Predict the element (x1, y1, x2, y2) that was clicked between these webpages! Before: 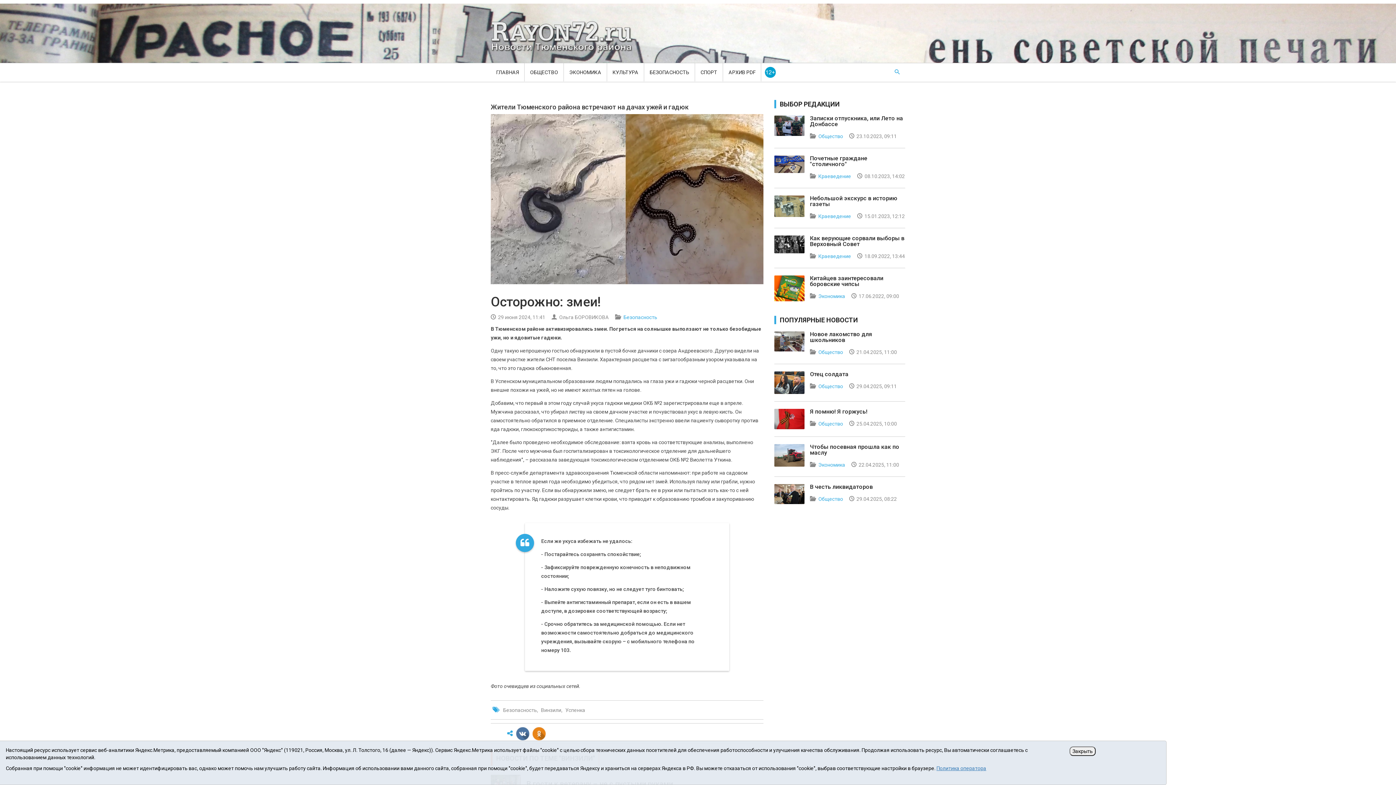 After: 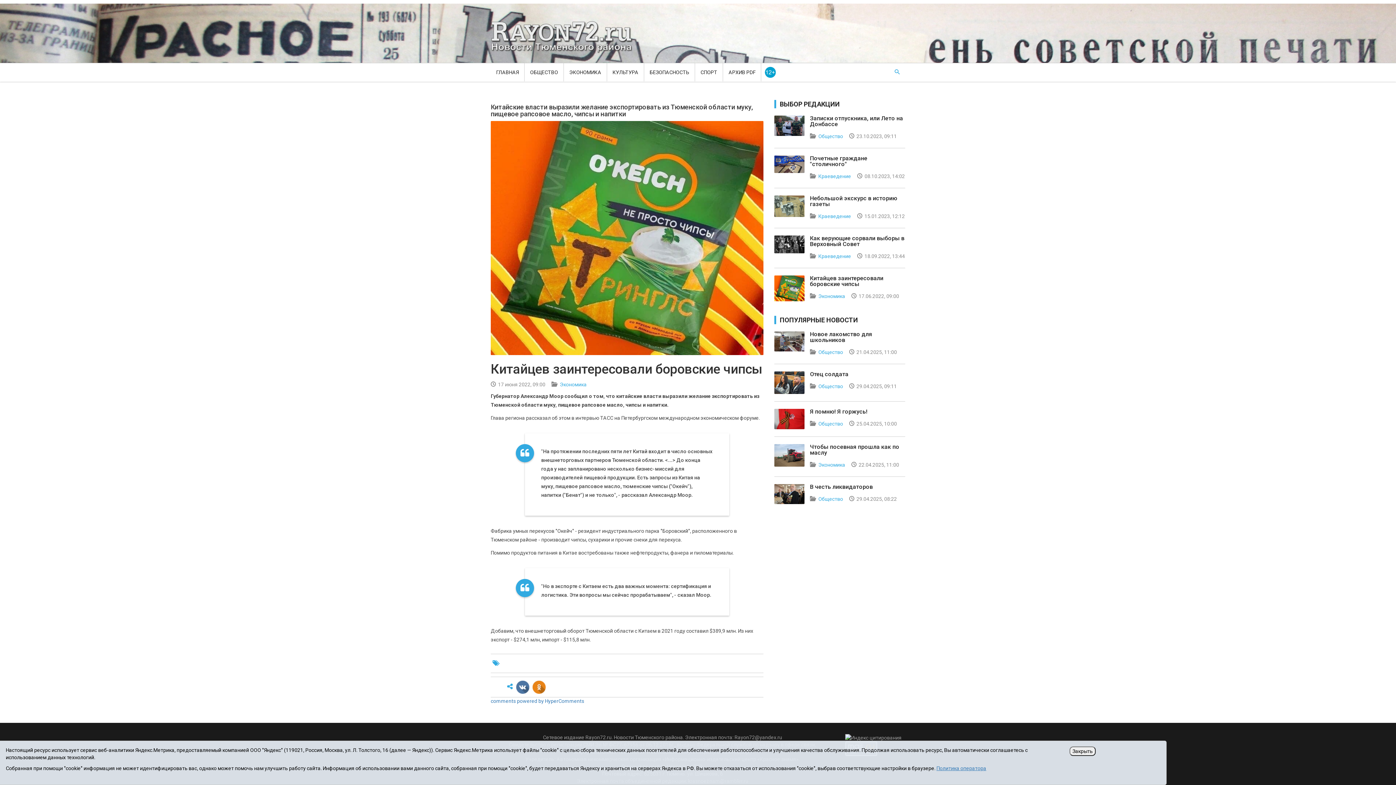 Action: label: Китайцев заинтересовали боровские чипсы bbox: (810, 274, 883, 287)